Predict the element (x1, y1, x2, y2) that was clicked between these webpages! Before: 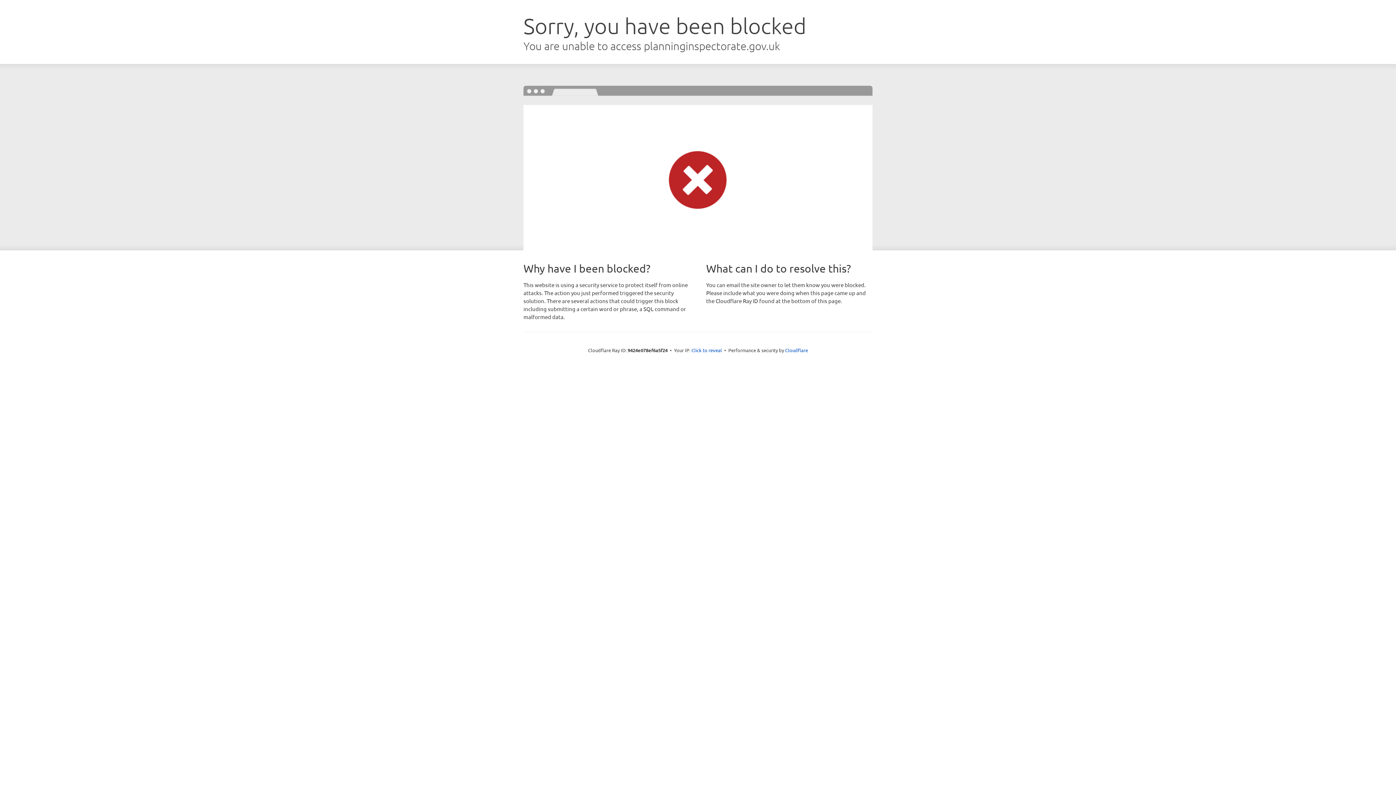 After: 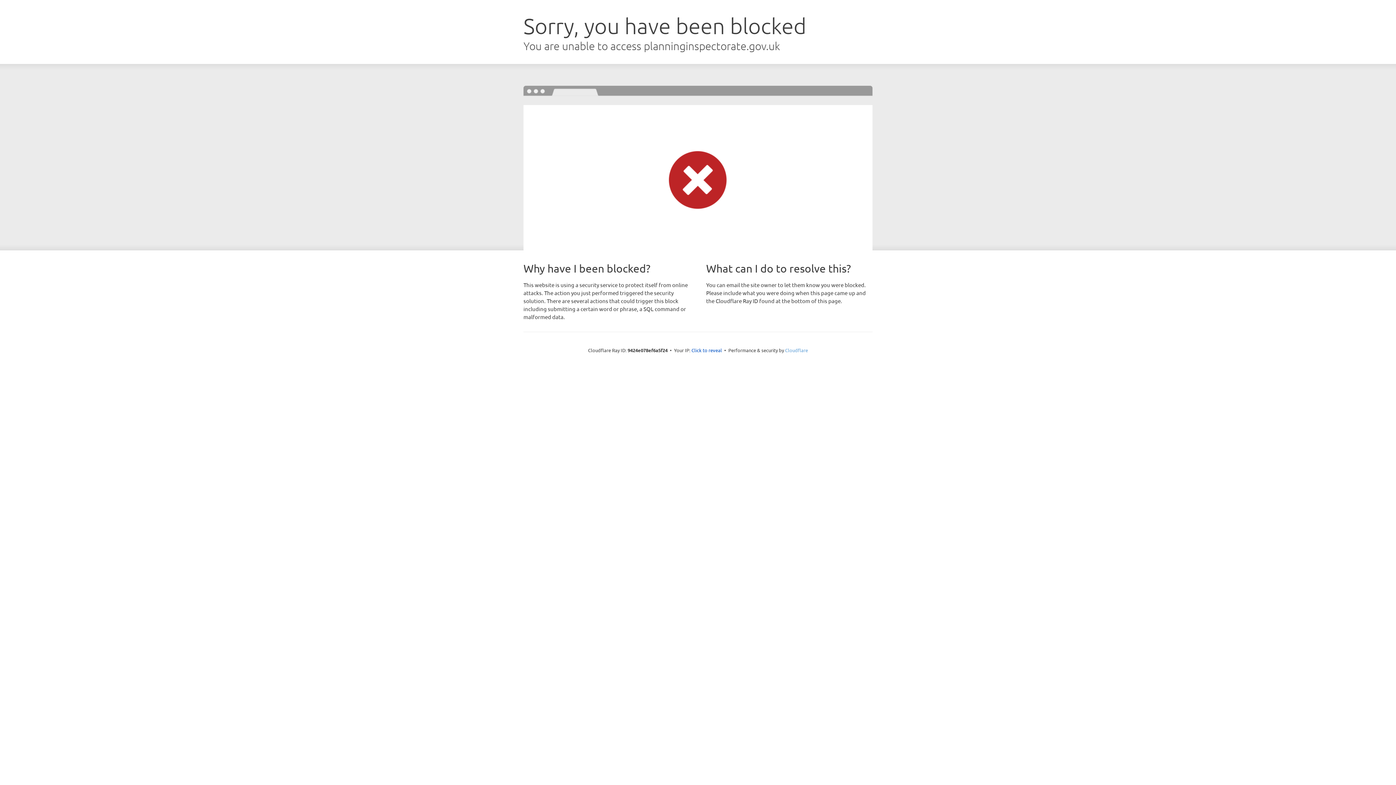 Action: label: Cloudflare bbox: (785, 347, 808, 353)